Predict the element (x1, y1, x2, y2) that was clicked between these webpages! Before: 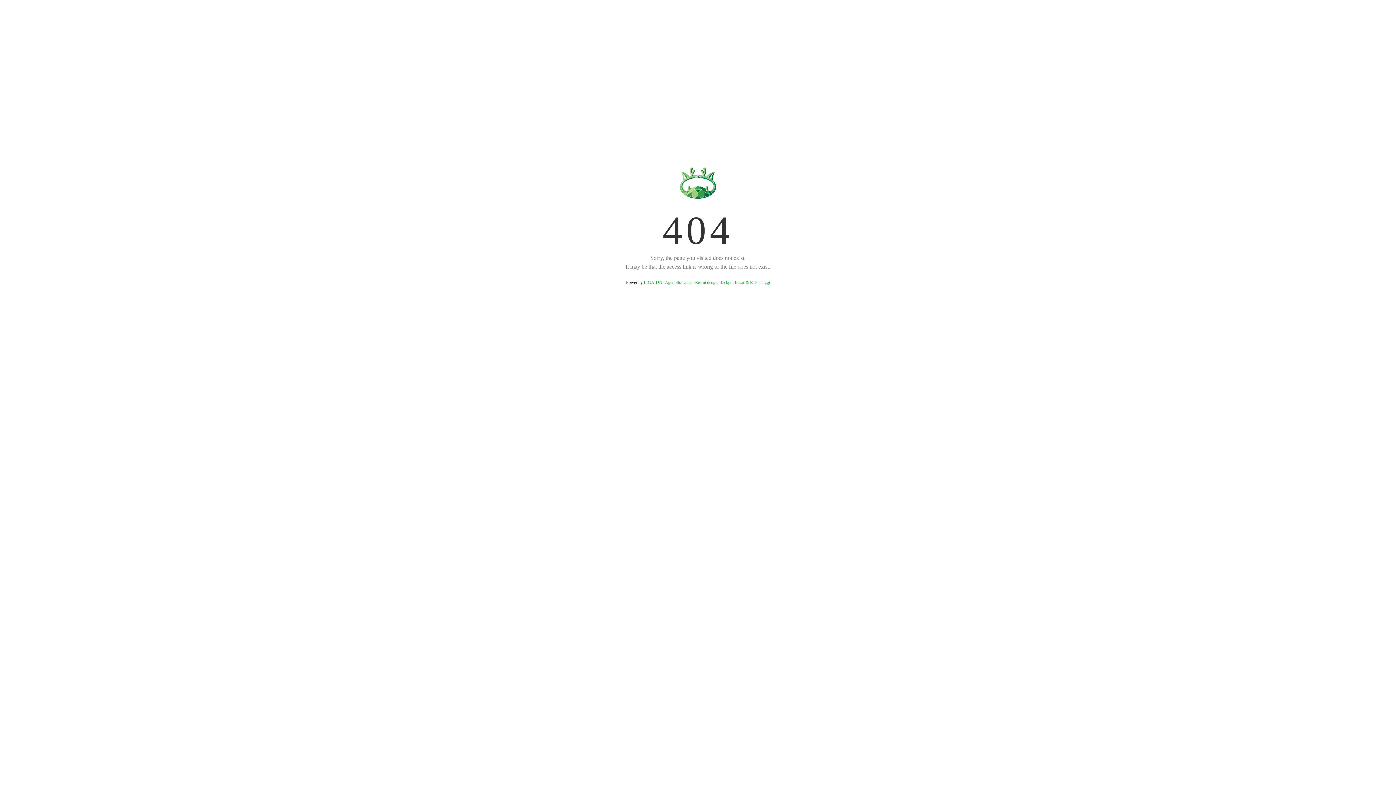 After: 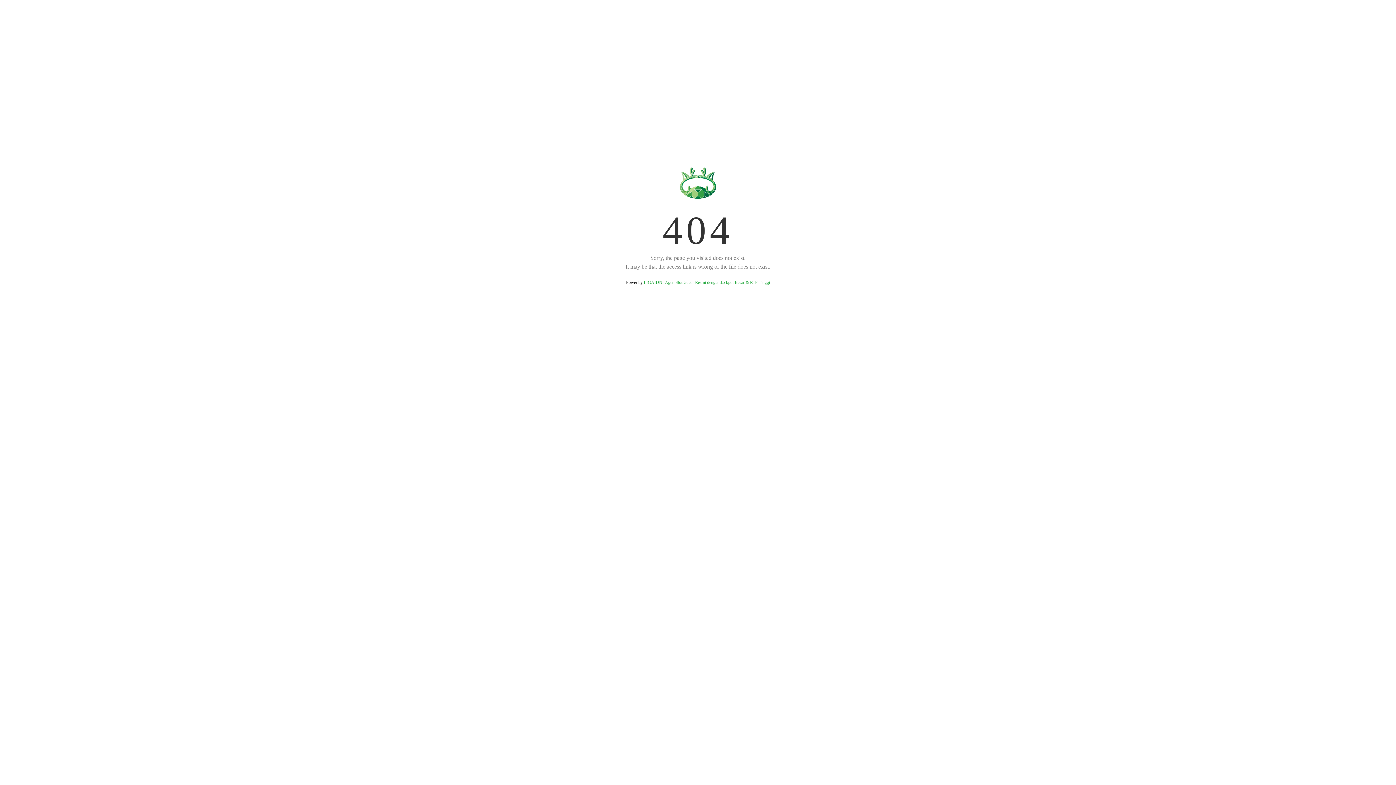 Action: bbox: (644, 280, 770, 285) label: LIGAIDN | Agen Slot Gacor Resmi dengan Jackpot Besar & RTP Tinggi